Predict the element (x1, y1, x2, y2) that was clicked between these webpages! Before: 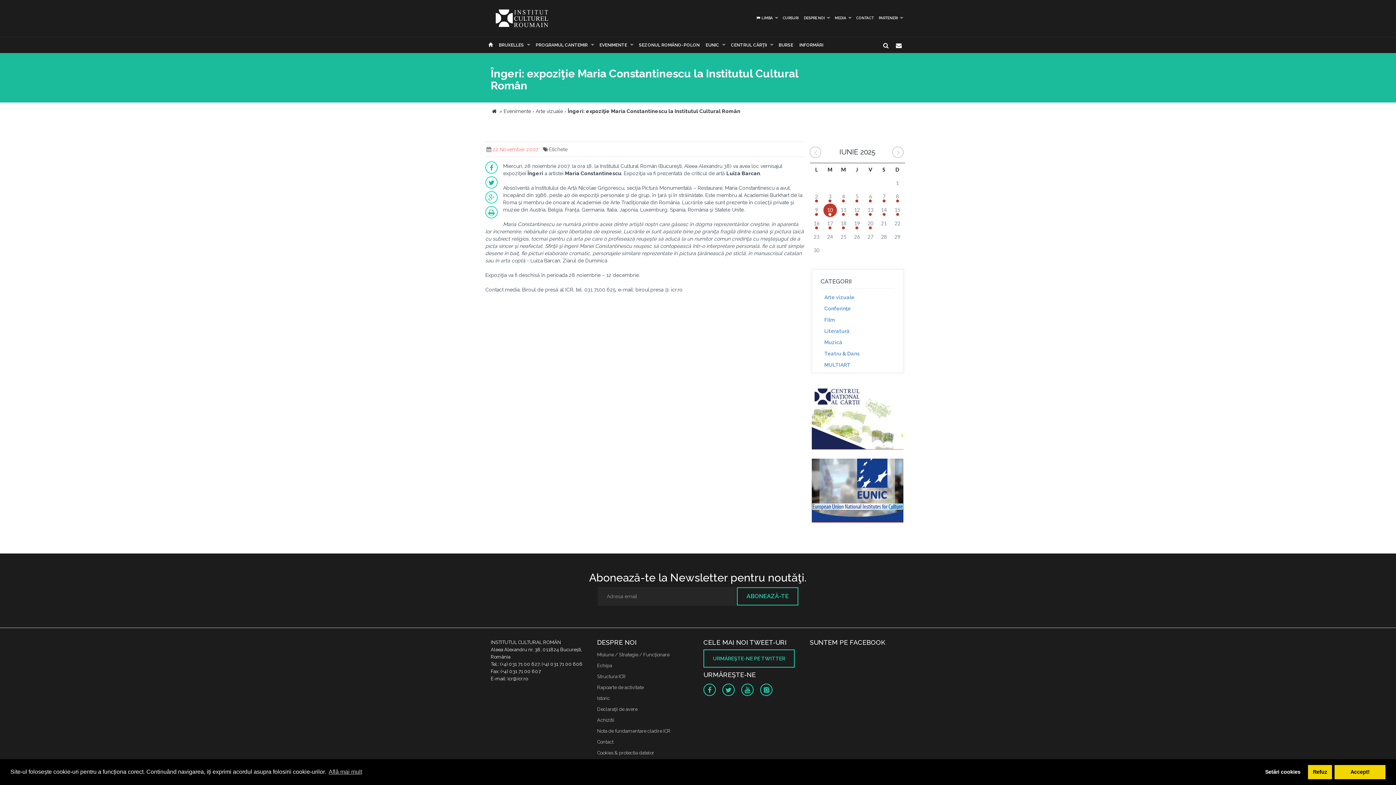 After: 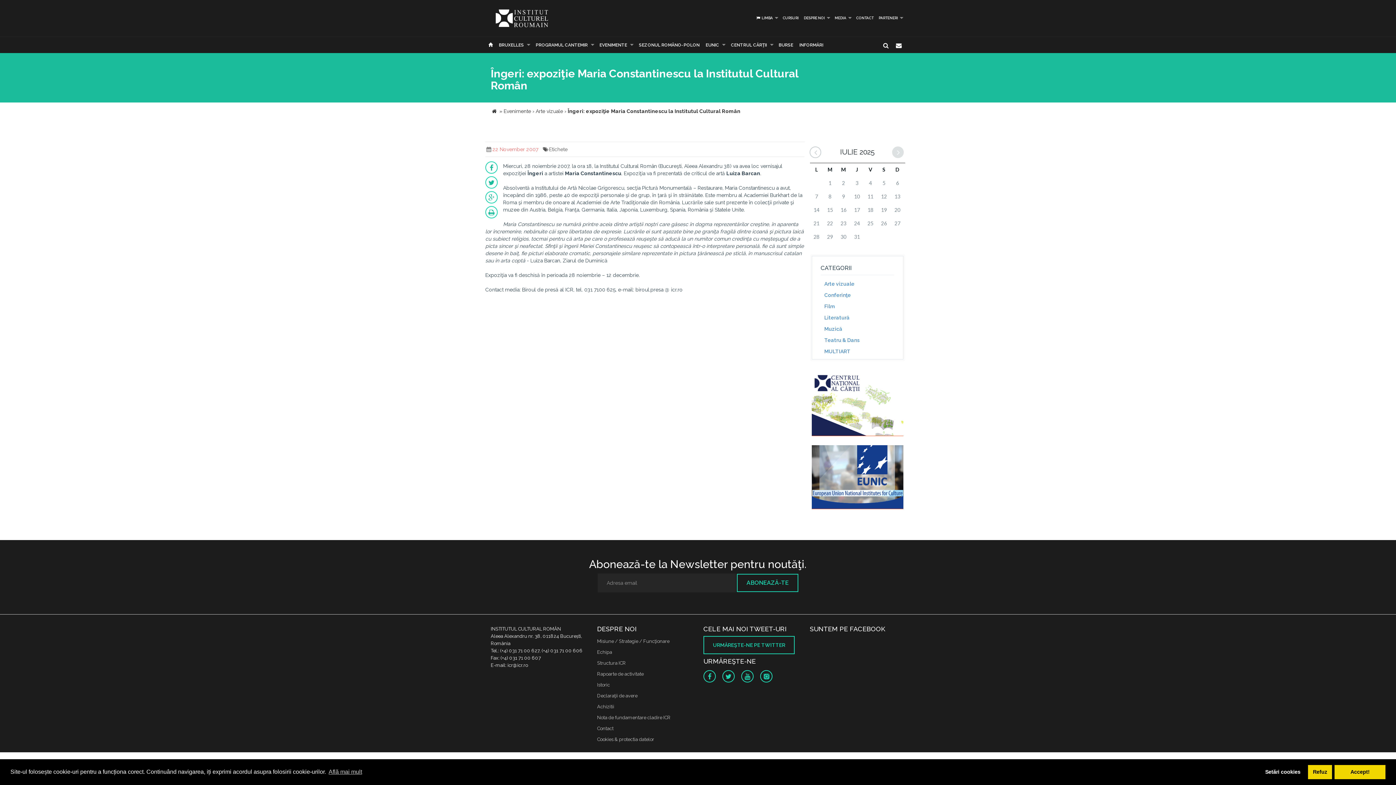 Action: bbox: (892, 146, 904, 158)